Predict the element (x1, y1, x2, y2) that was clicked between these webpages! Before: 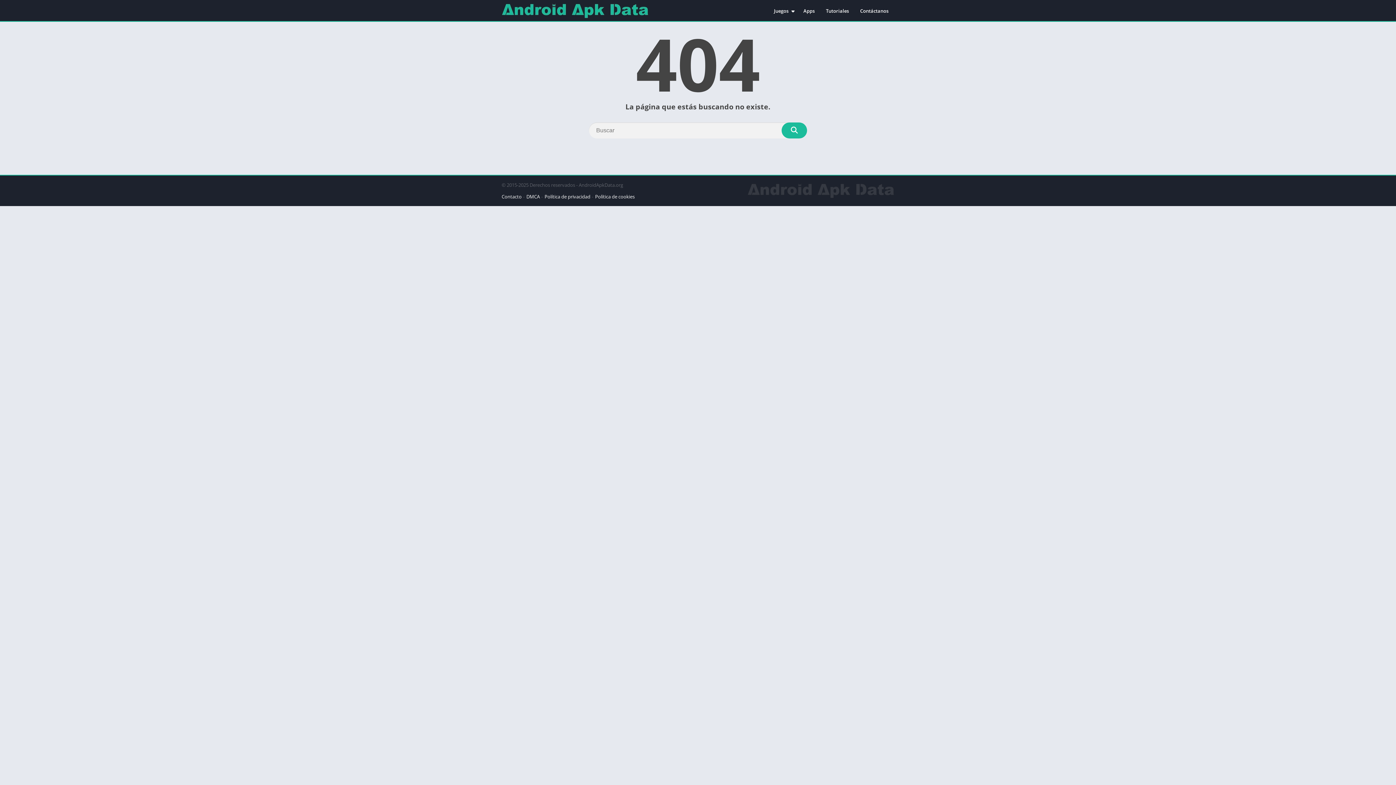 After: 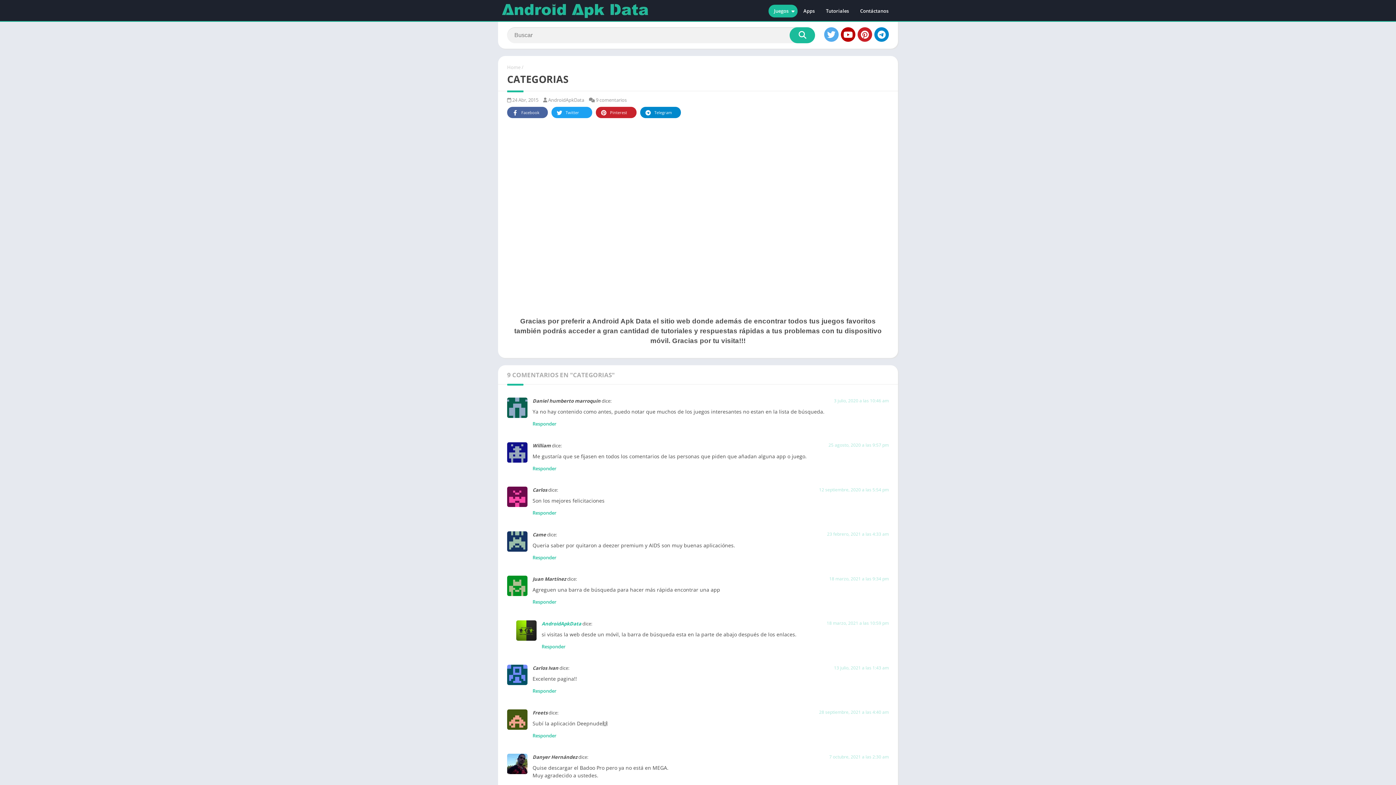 Action: label: Juegos bbox: (768, 4, 797, 17)